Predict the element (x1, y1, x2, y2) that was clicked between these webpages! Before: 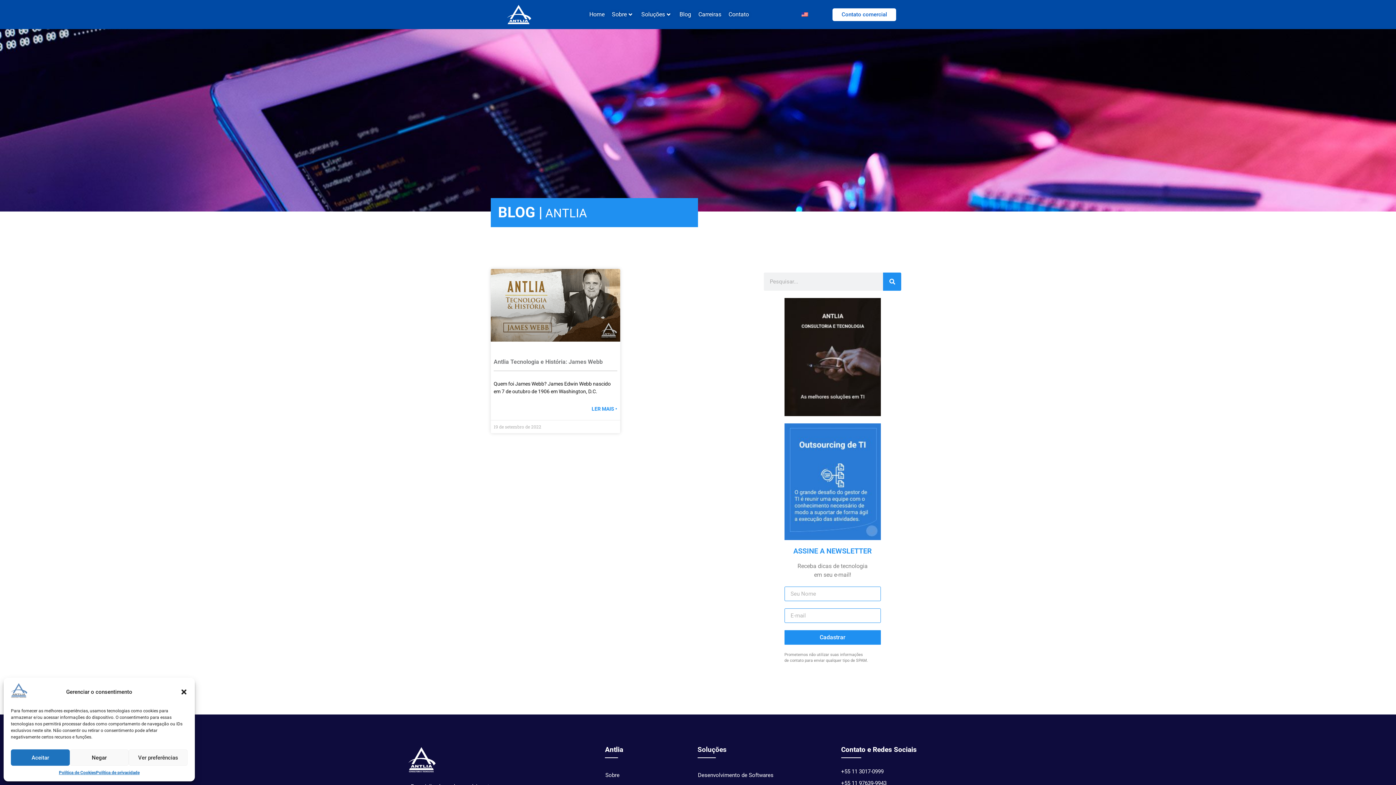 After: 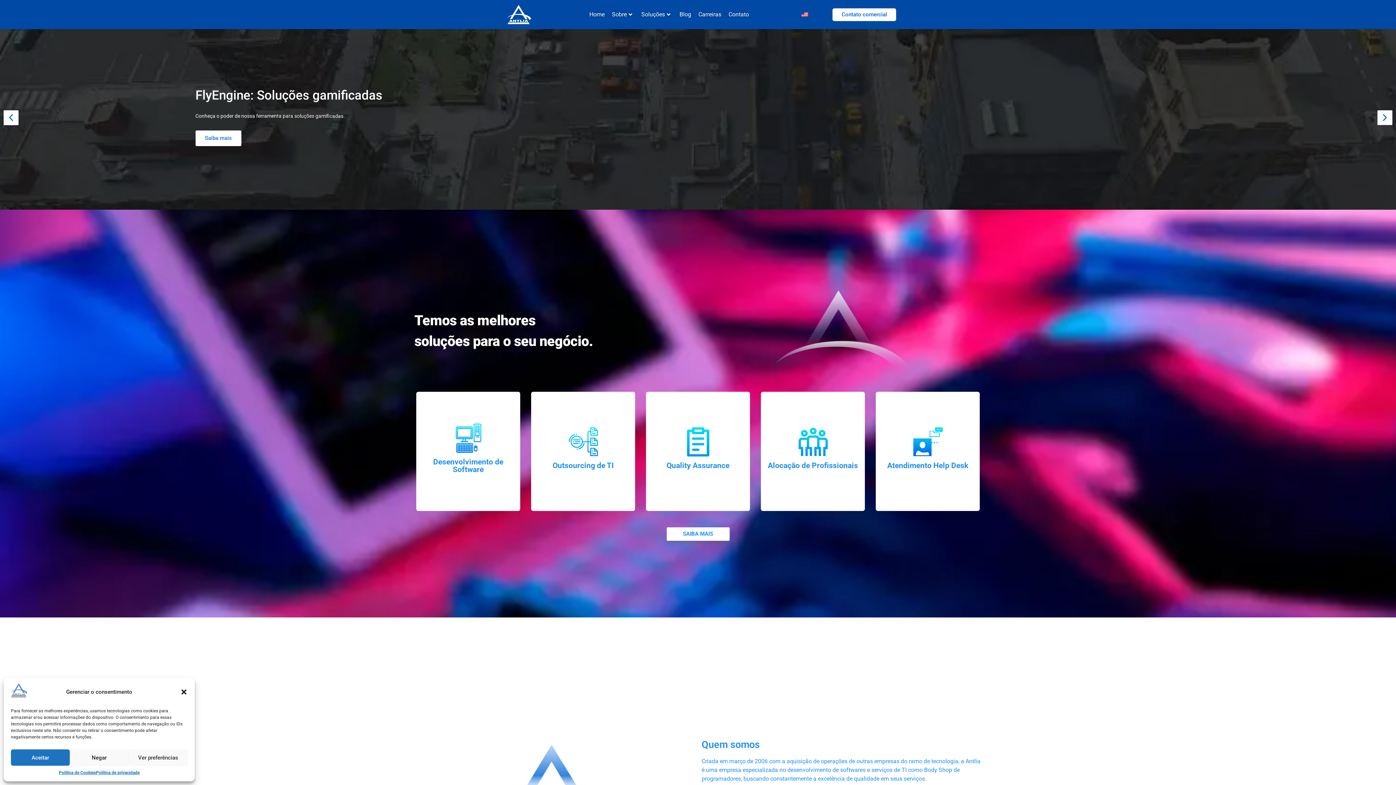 Action: bbox: (506, 1, 531, 27)